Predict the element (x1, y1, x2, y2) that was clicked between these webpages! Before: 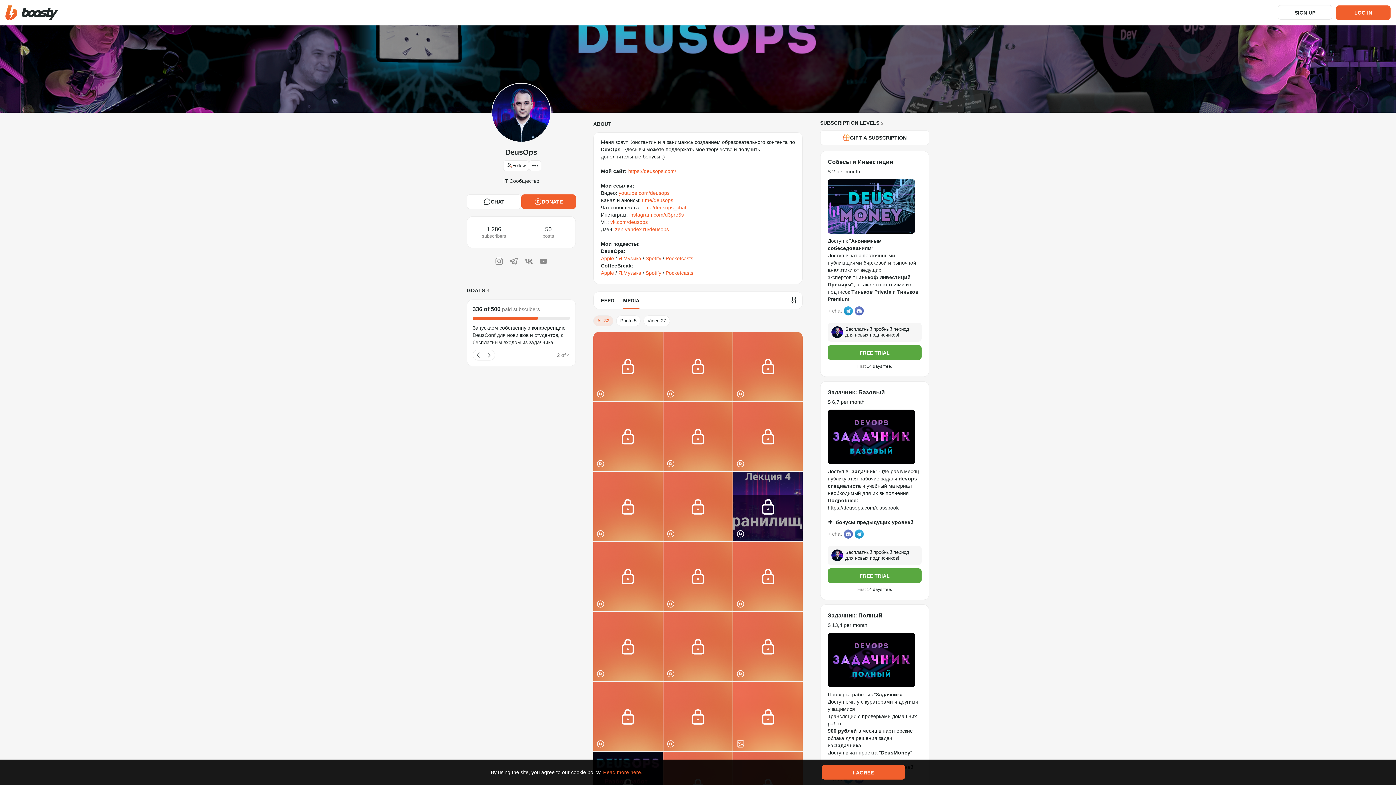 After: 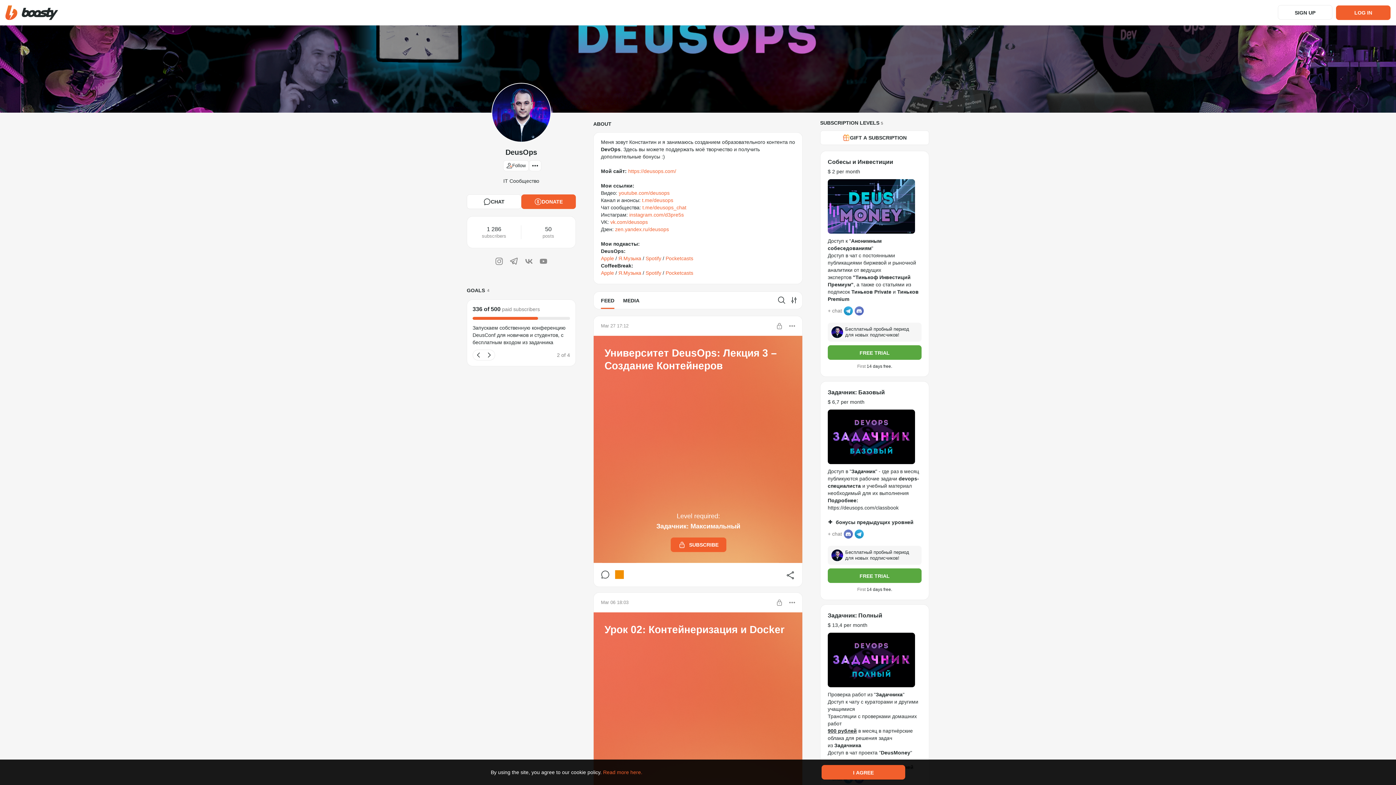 Action: label: FEED bbox: (601, 292, 614, 309)